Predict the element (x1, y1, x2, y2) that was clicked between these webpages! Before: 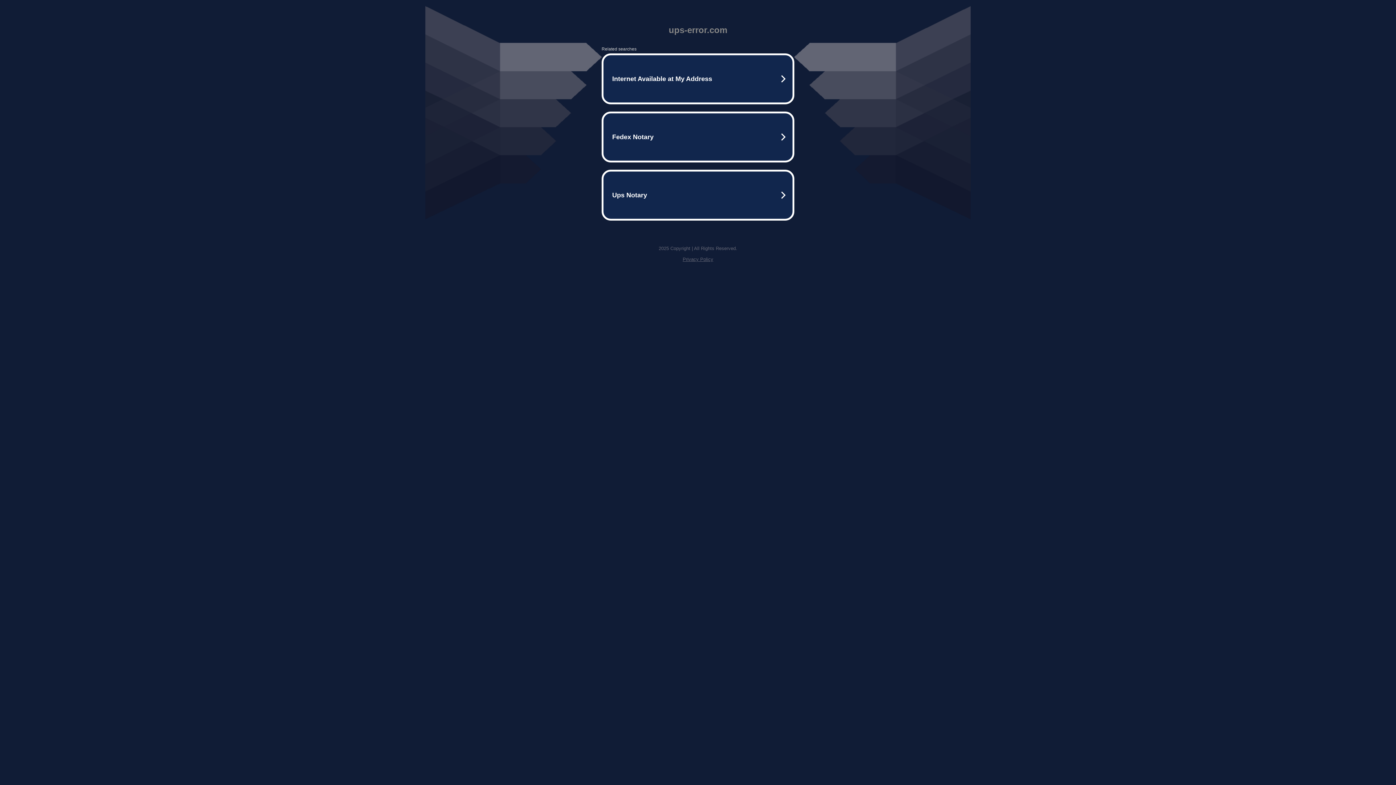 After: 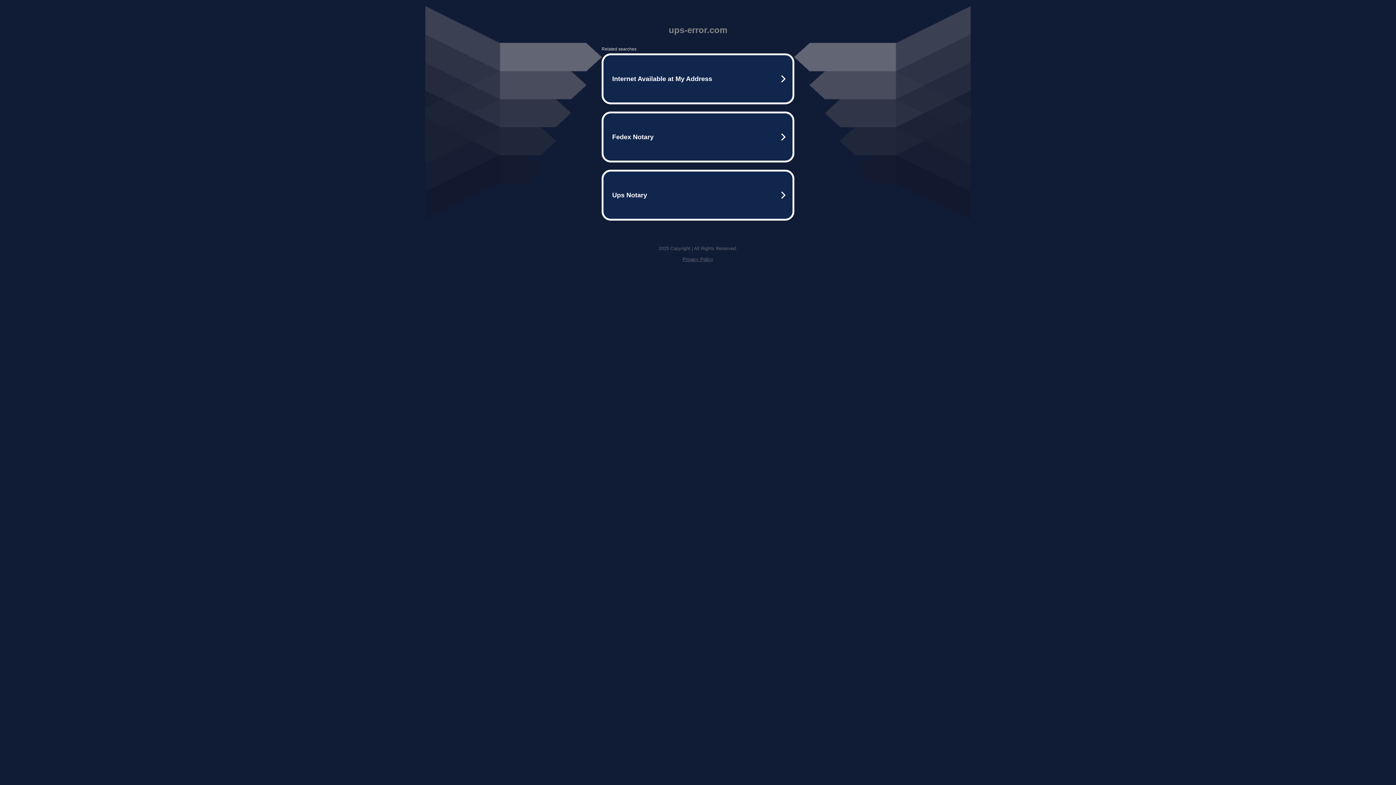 Action: bbox: (682, 256, 713, 262) label: Privacy Policy